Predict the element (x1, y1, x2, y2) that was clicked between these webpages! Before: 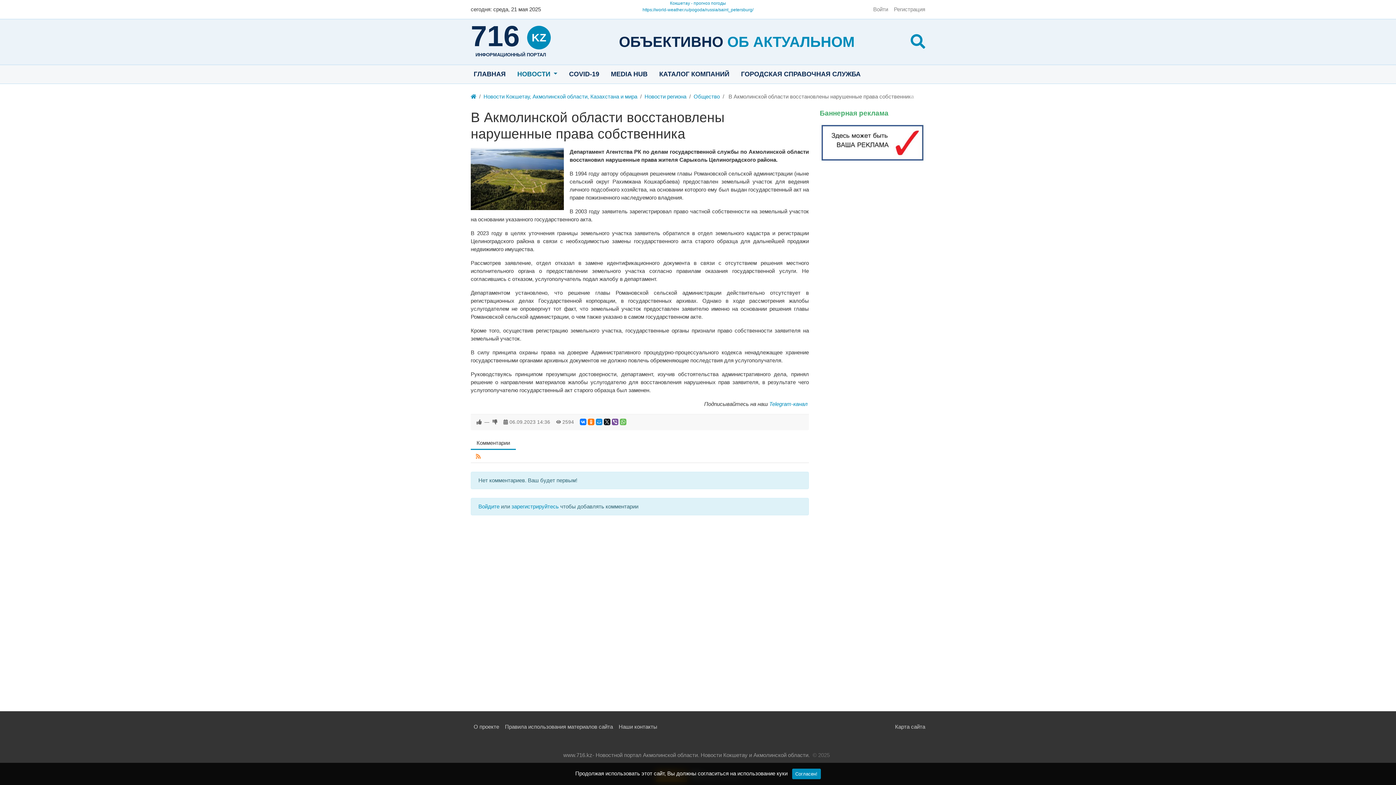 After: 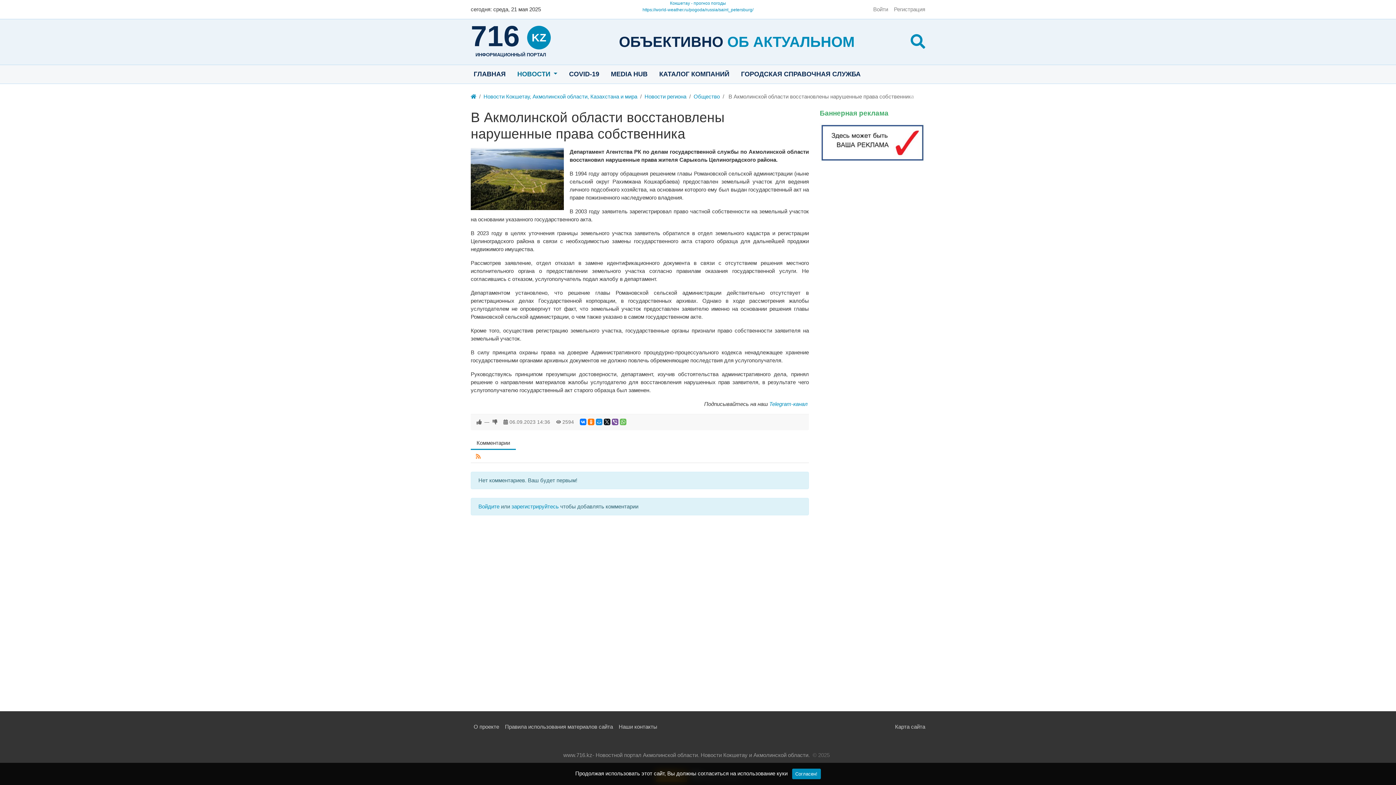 Action: bbox: (470, 436, 516, 450) label: Комментарии